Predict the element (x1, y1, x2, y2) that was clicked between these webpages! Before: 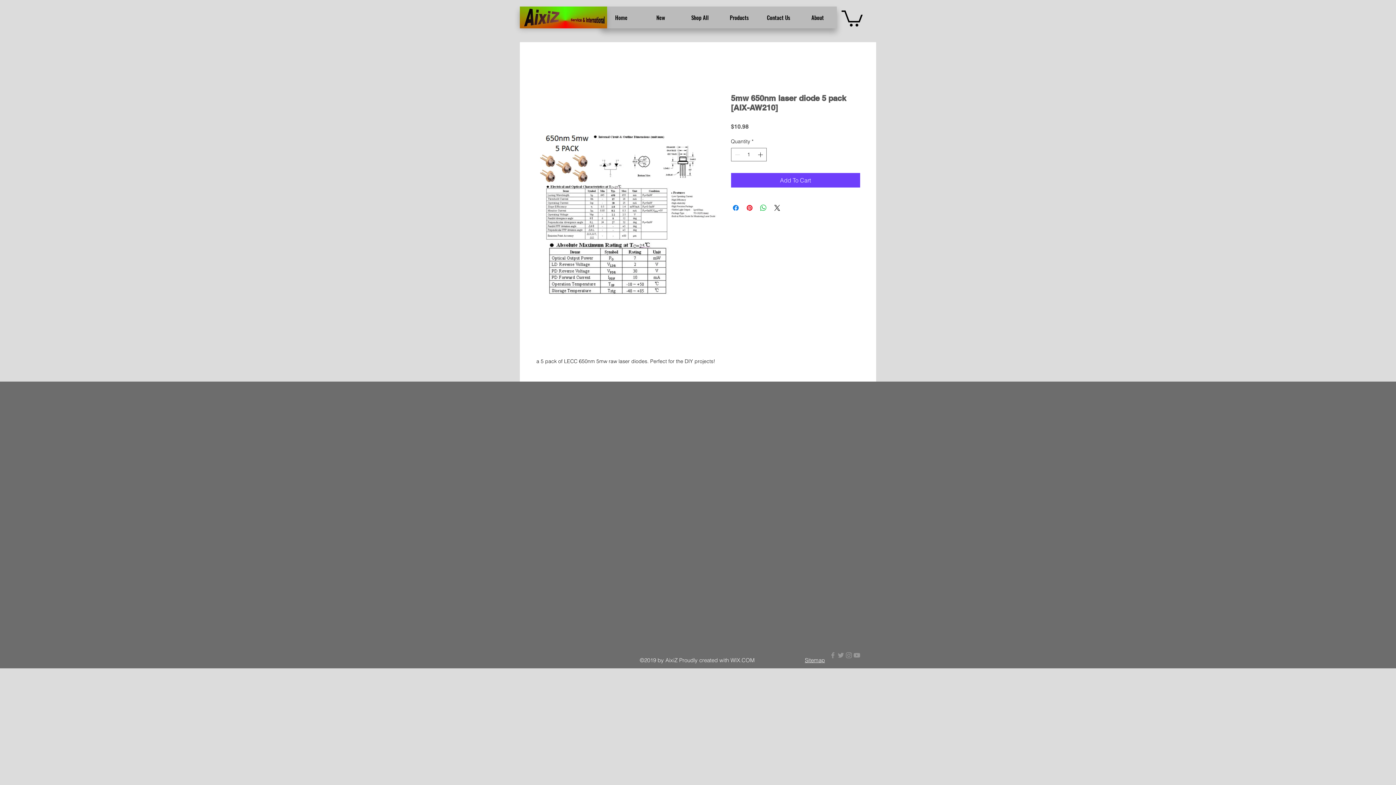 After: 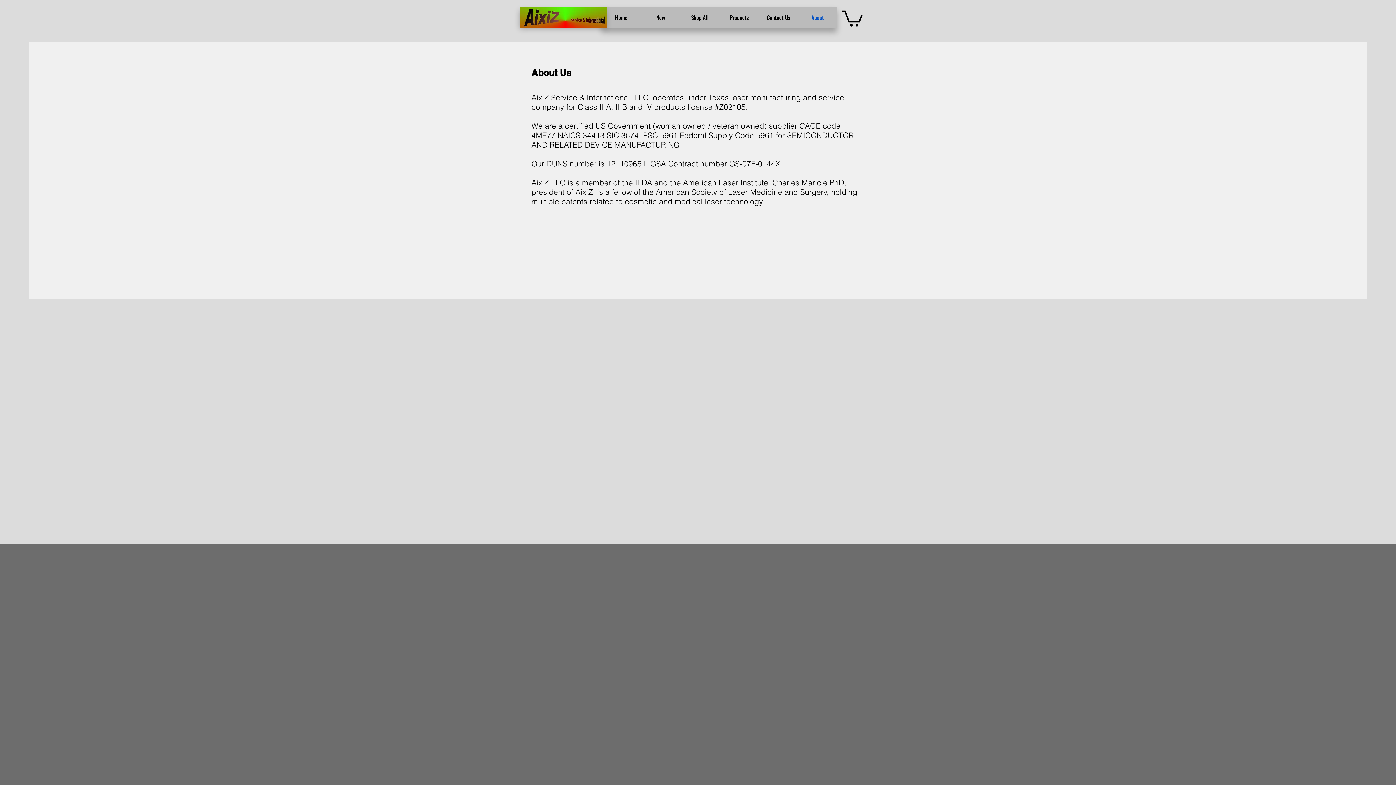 Action: label: About bbox: (798, 6, 837, 28)